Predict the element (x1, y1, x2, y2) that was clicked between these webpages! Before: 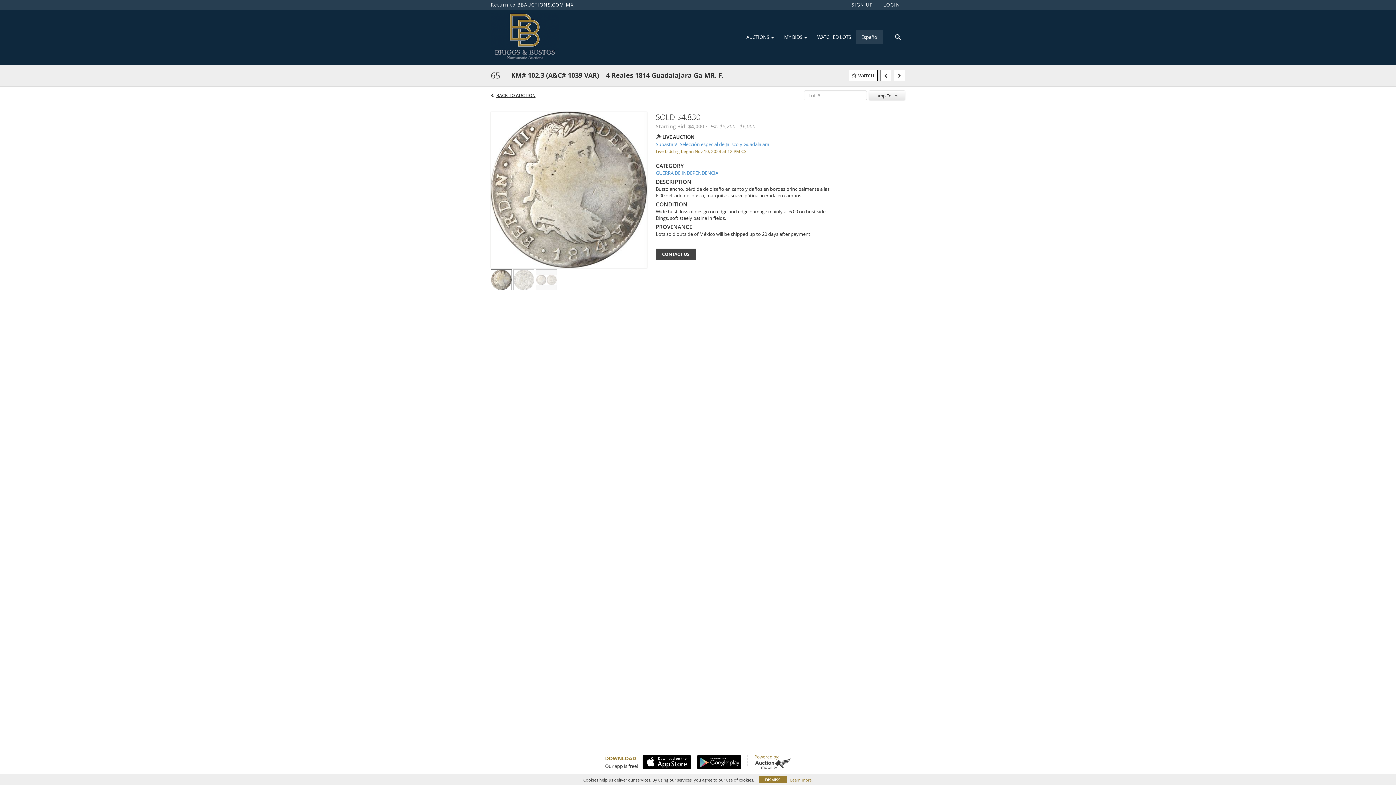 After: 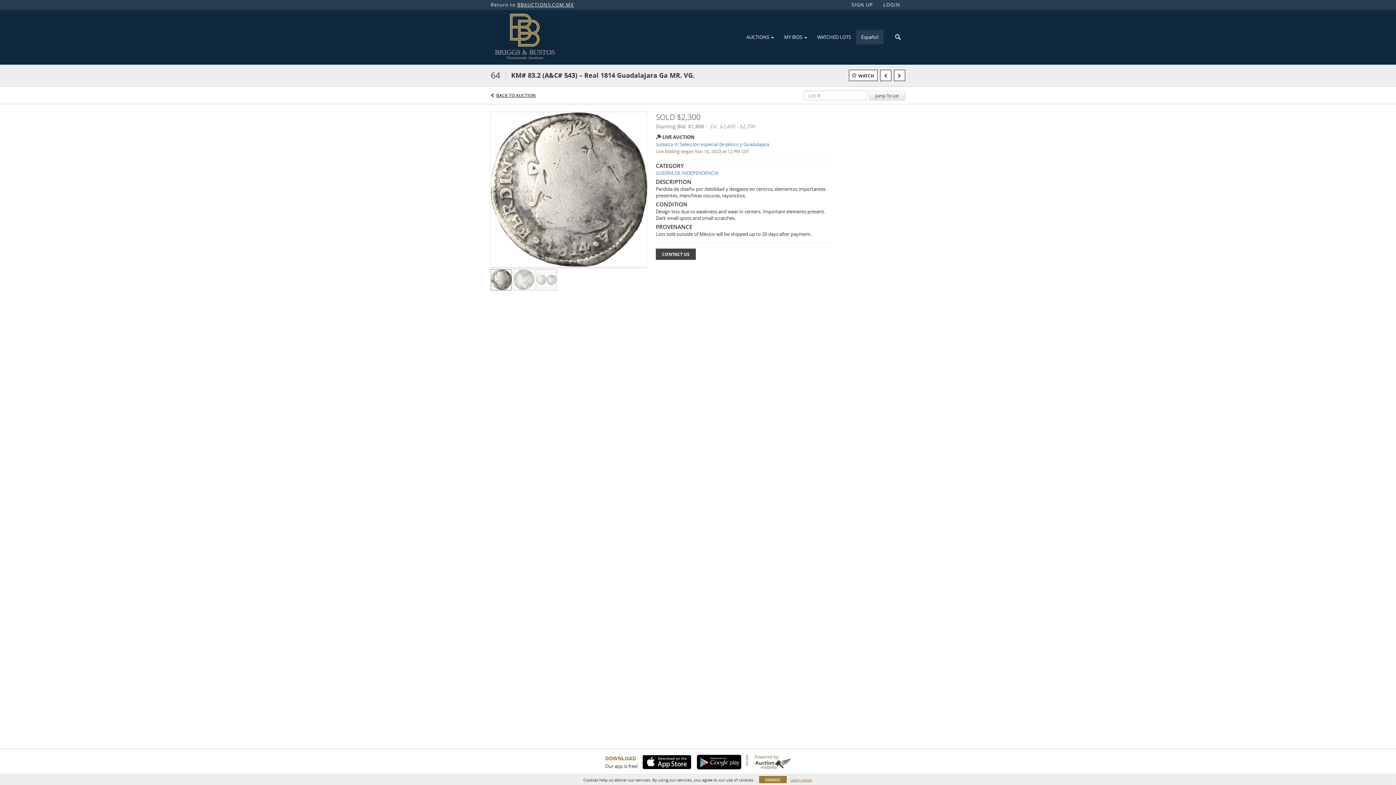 Action: bbox: (880, 69, 891, 81)